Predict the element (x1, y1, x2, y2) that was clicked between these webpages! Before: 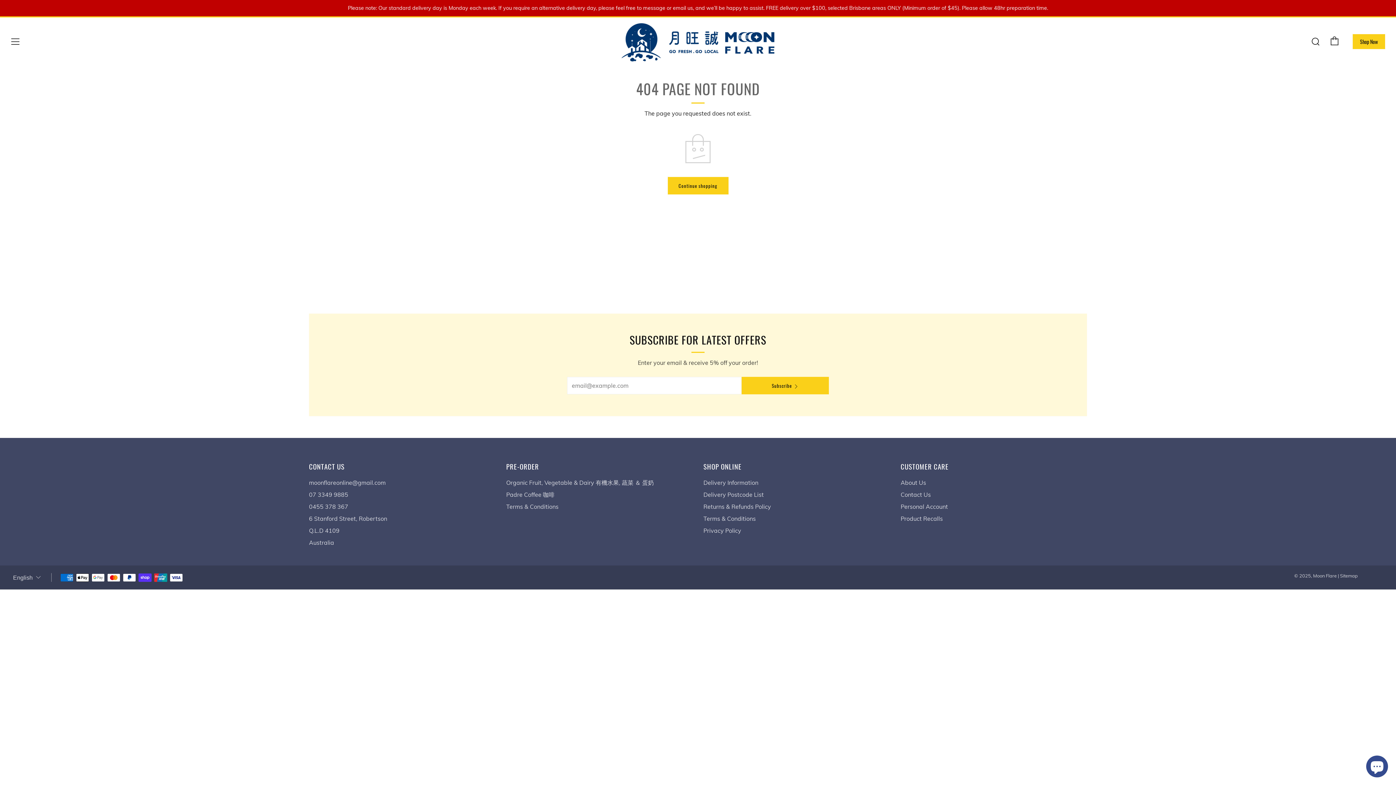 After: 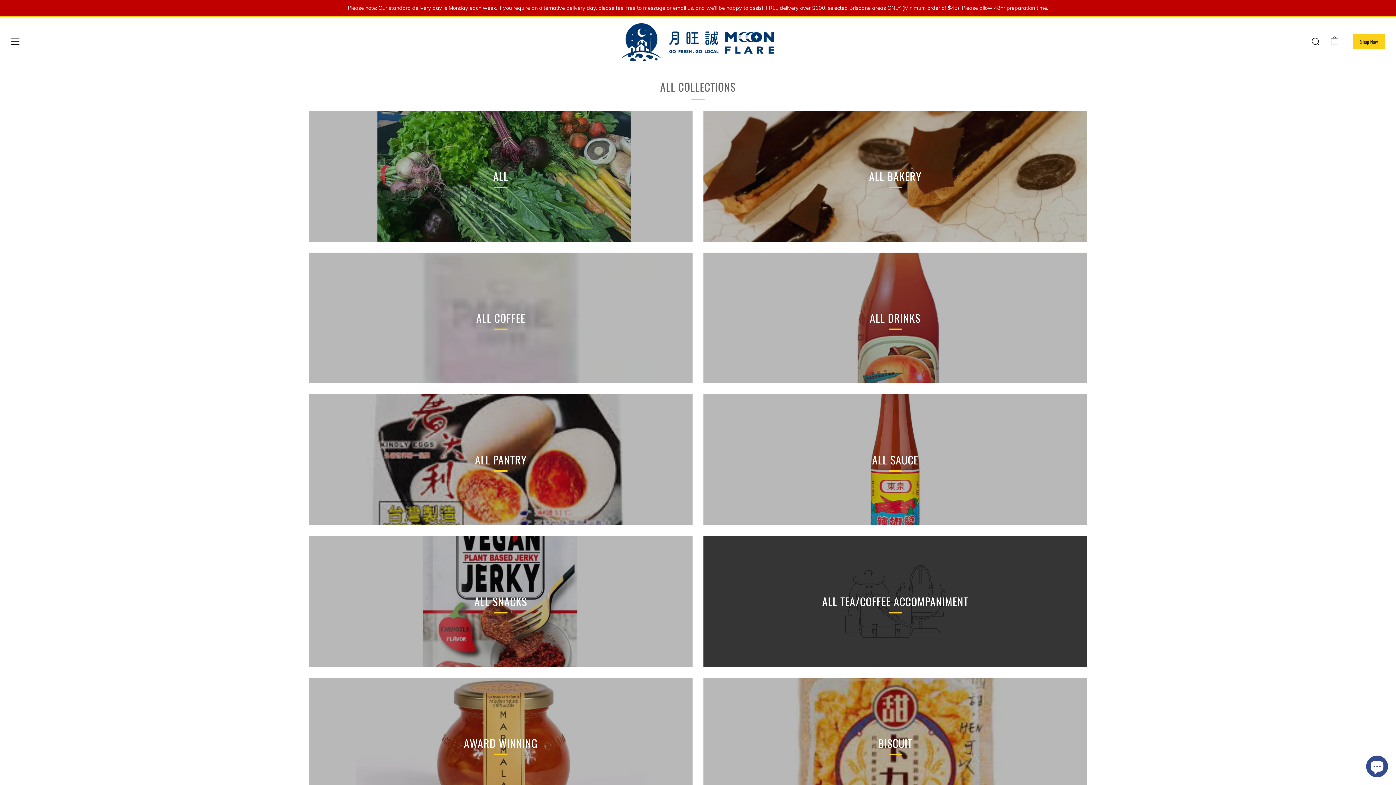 Action: label: Shop Now bbox: (1353, 34, 1385, 49)